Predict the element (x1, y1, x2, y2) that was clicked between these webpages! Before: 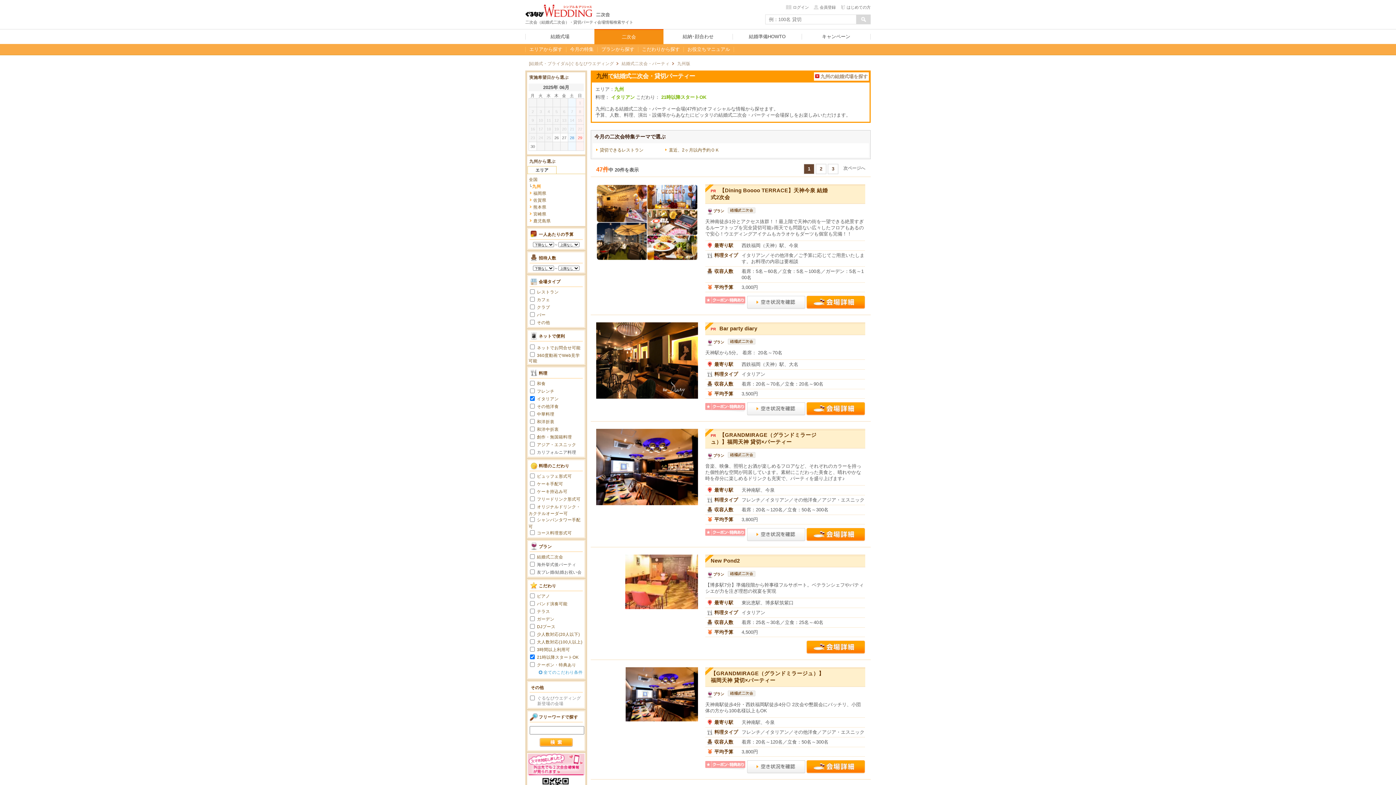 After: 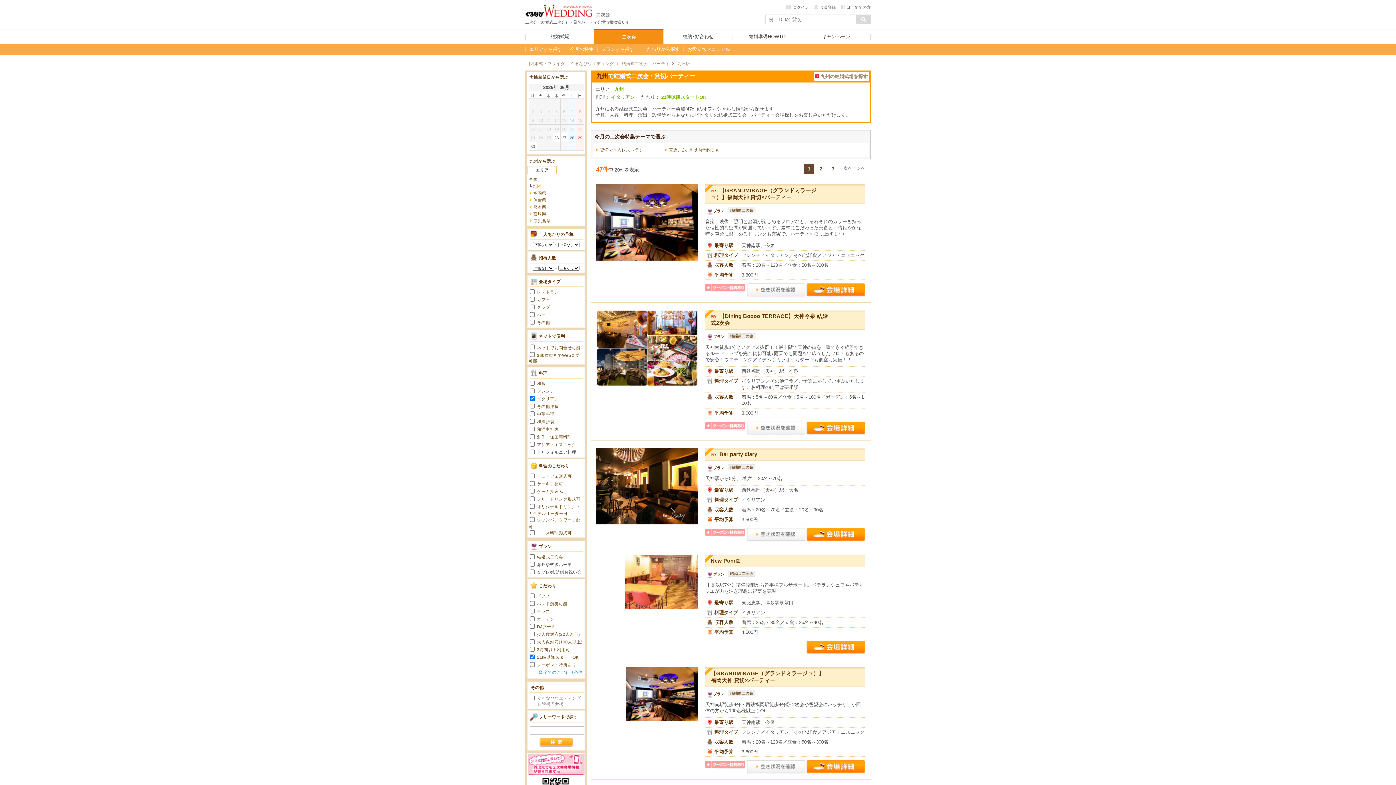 Action: bbox: (537, 396, 558, 401) label: イタリアン